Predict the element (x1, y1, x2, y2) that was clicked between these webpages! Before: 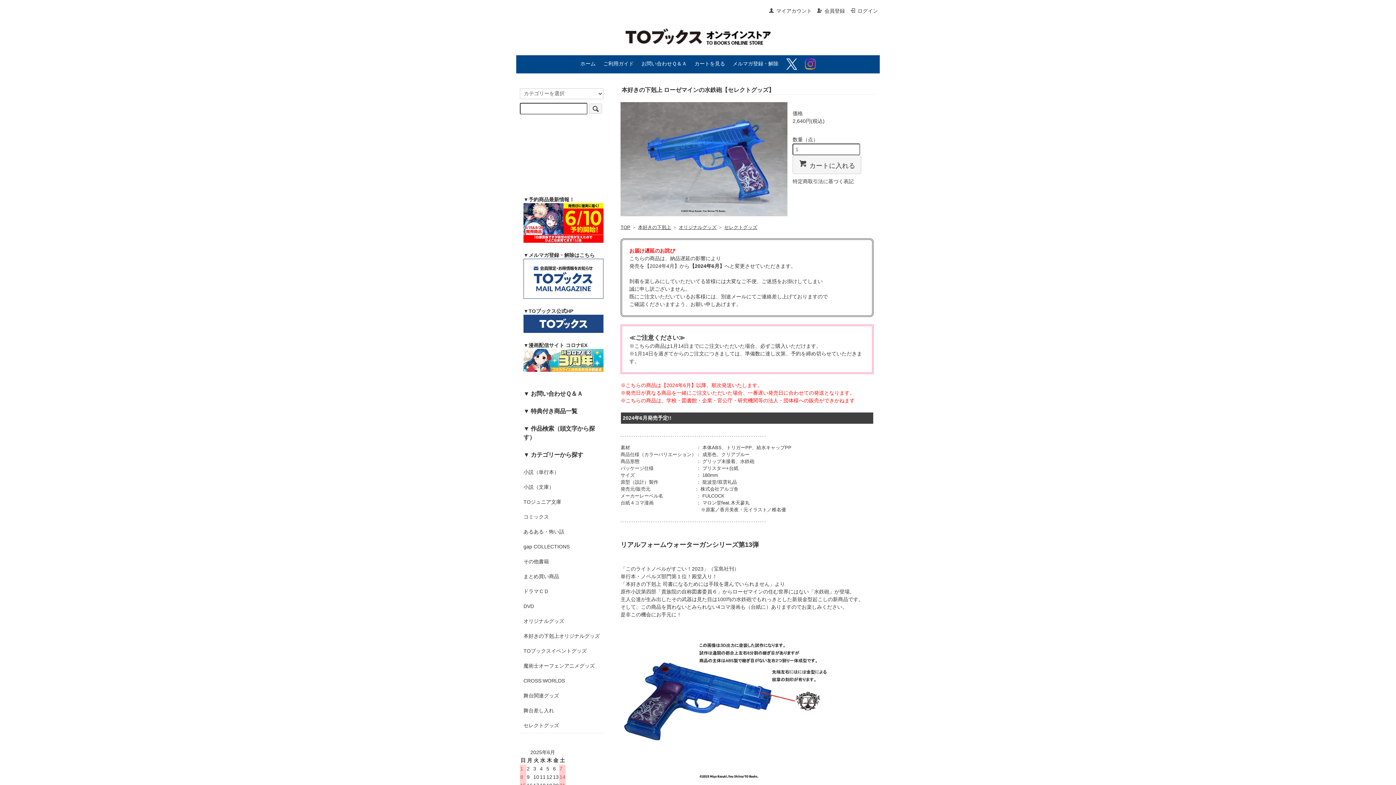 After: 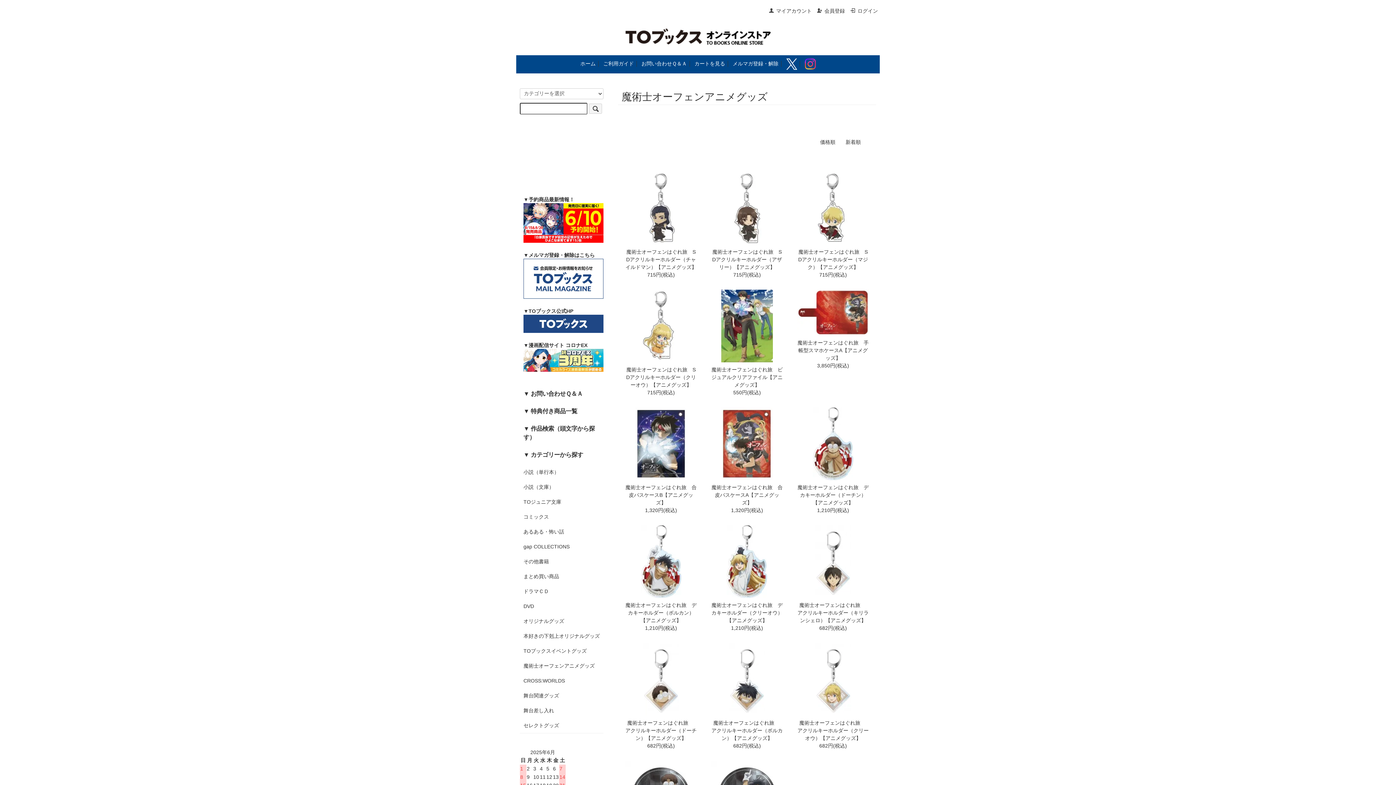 Action: bbox: (523, 662, 600, 670) label: 魔術士オーフェンアニメグッズ